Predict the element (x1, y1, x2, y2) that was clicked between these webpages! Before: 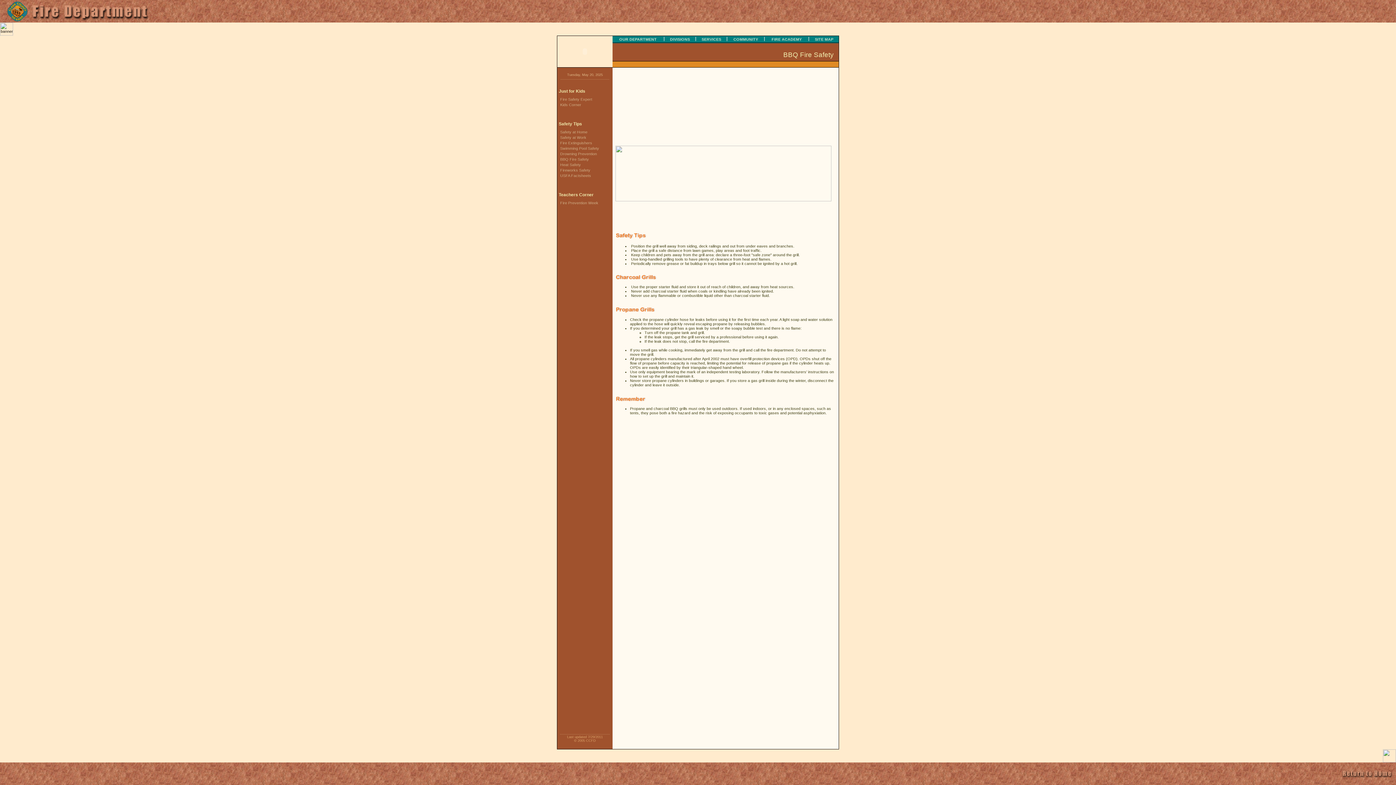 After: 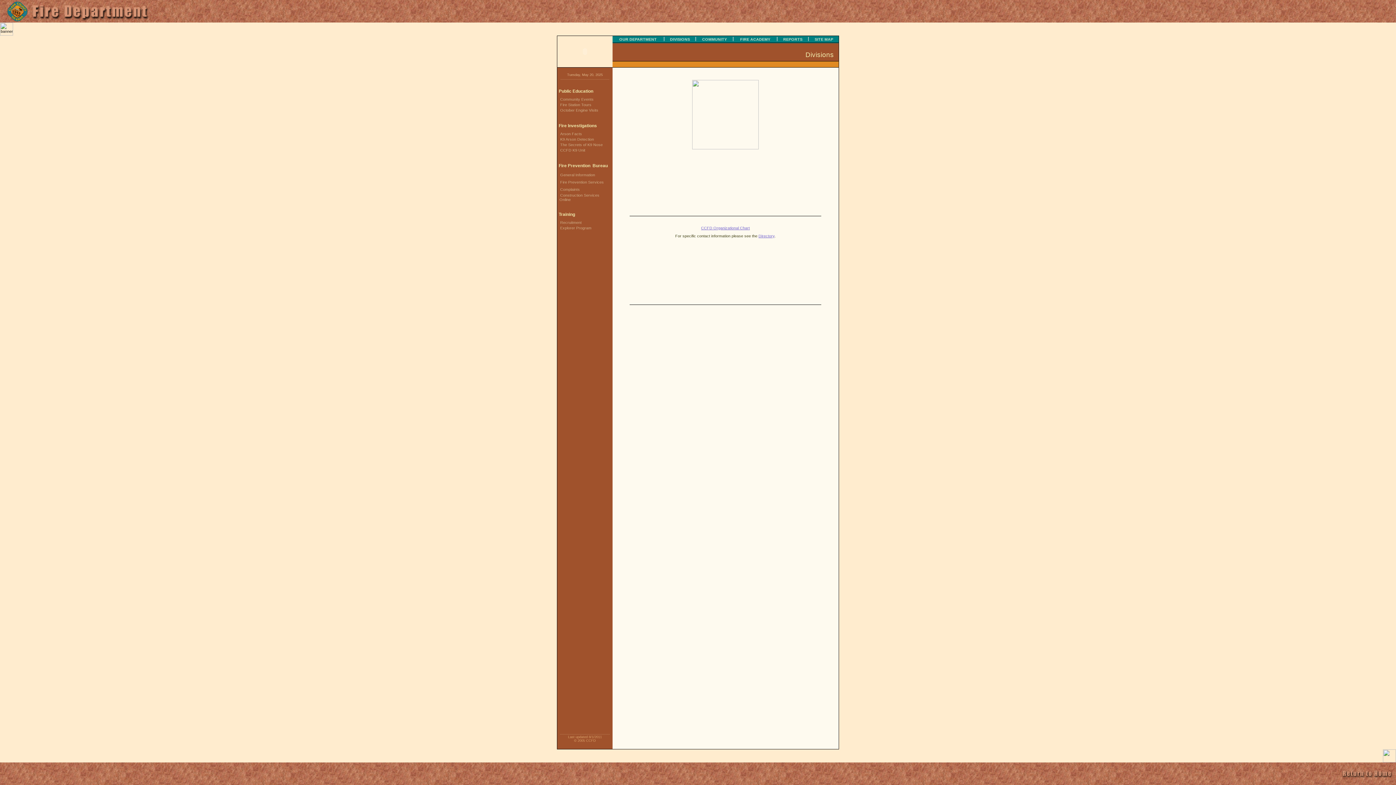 Action: label: DIVISIONS bbox: (667, 37, 692, 41)